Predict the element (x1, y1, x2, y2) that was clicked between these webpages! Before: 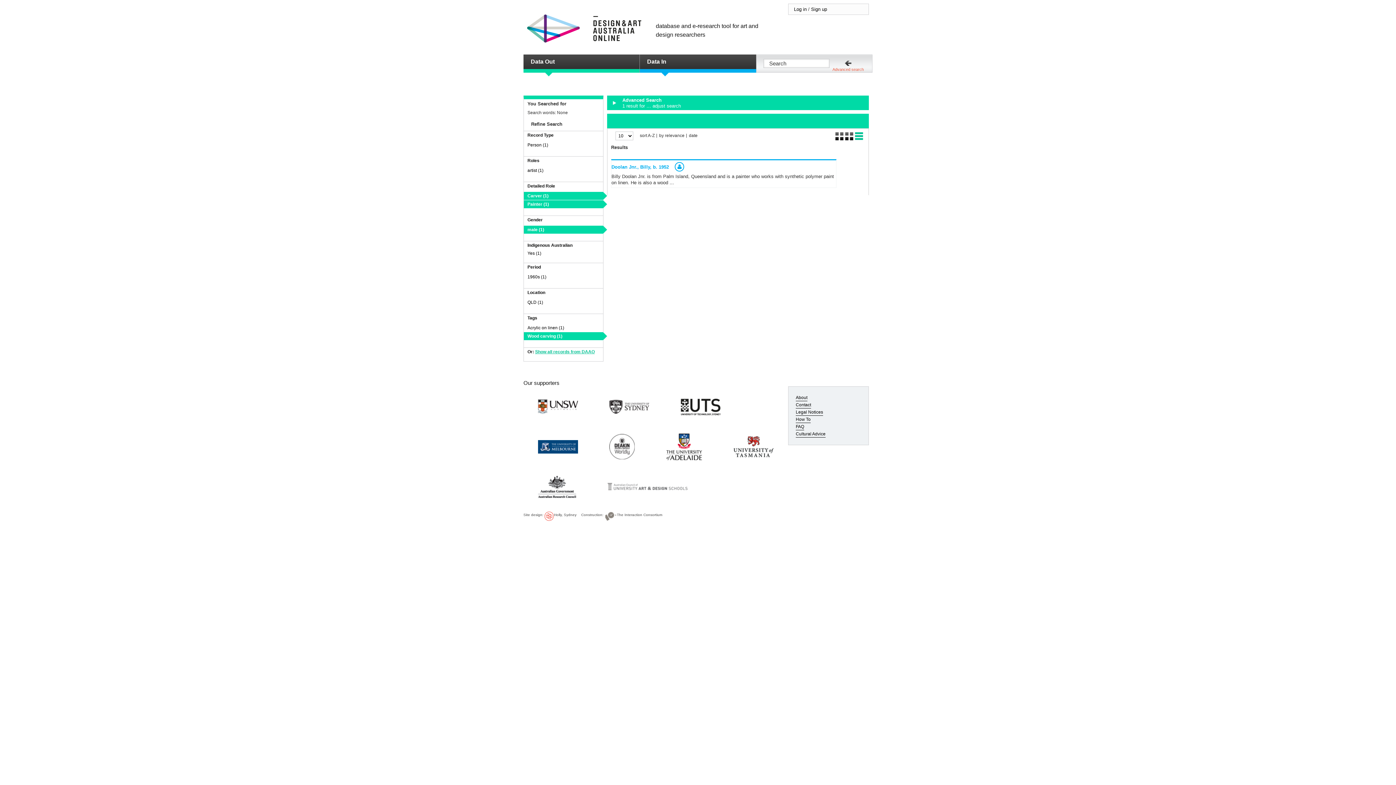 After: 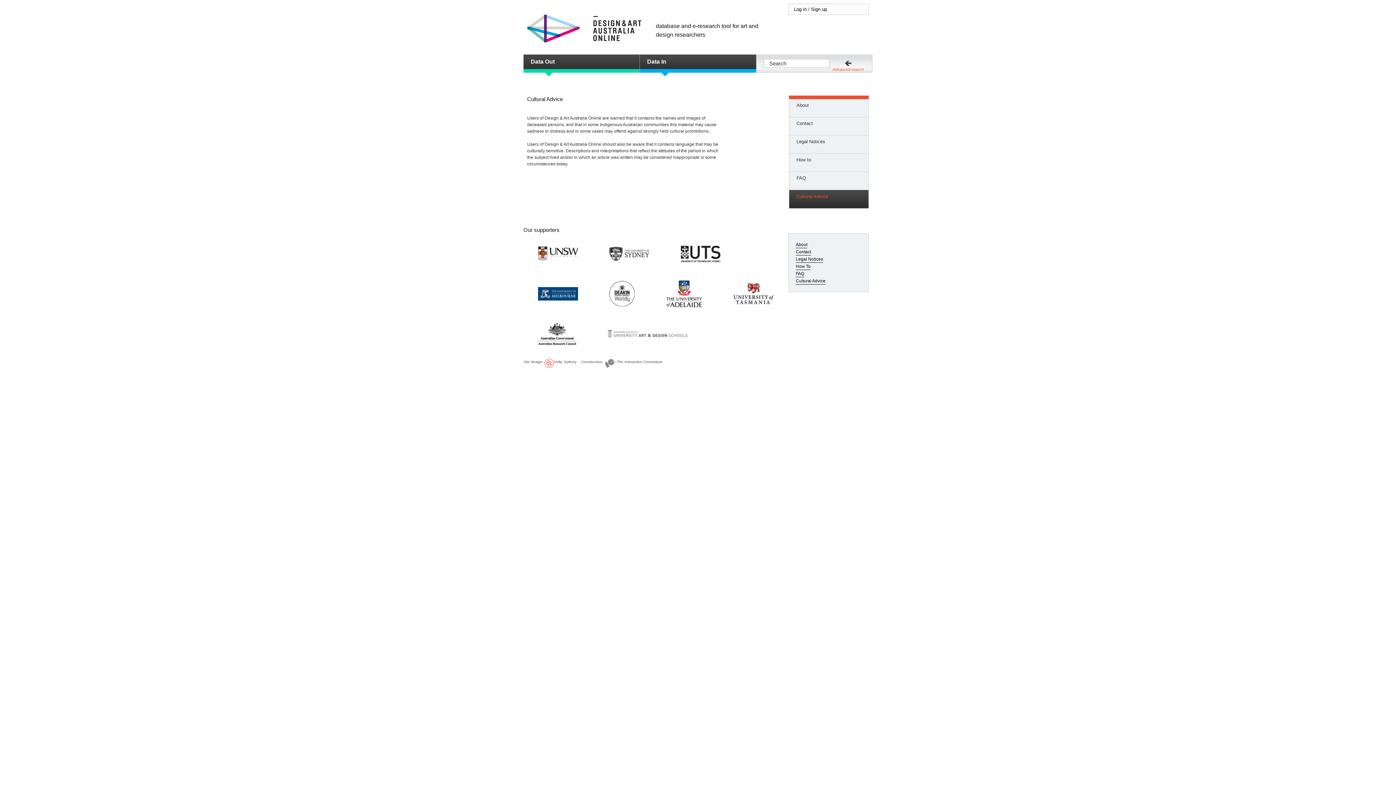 Action: label: Cultural Advice bbox: (796, 431, 825, 437)